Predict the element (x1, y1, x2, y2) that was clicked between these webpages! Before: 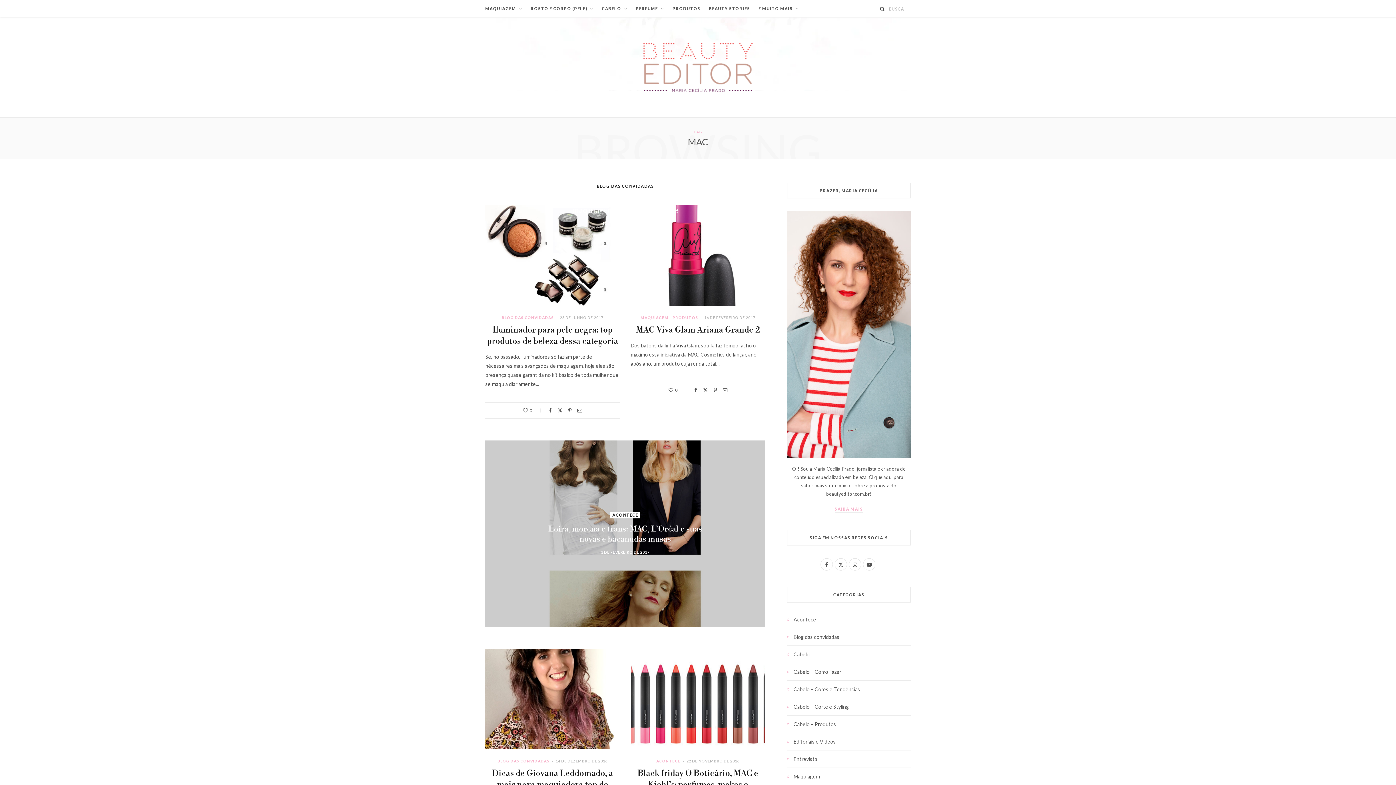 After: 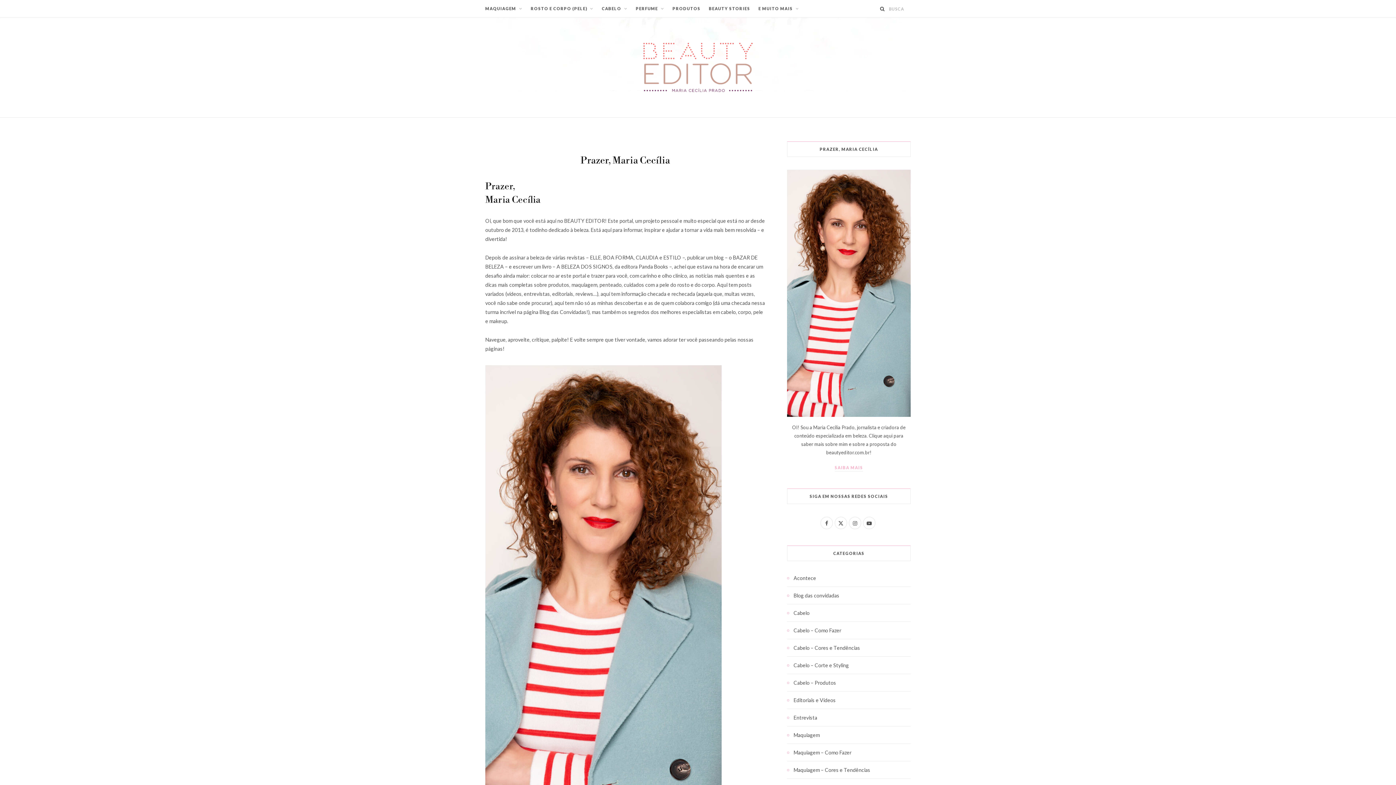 Action: bbox: (834, 506, 863, 513) label: SAIBA MAIS